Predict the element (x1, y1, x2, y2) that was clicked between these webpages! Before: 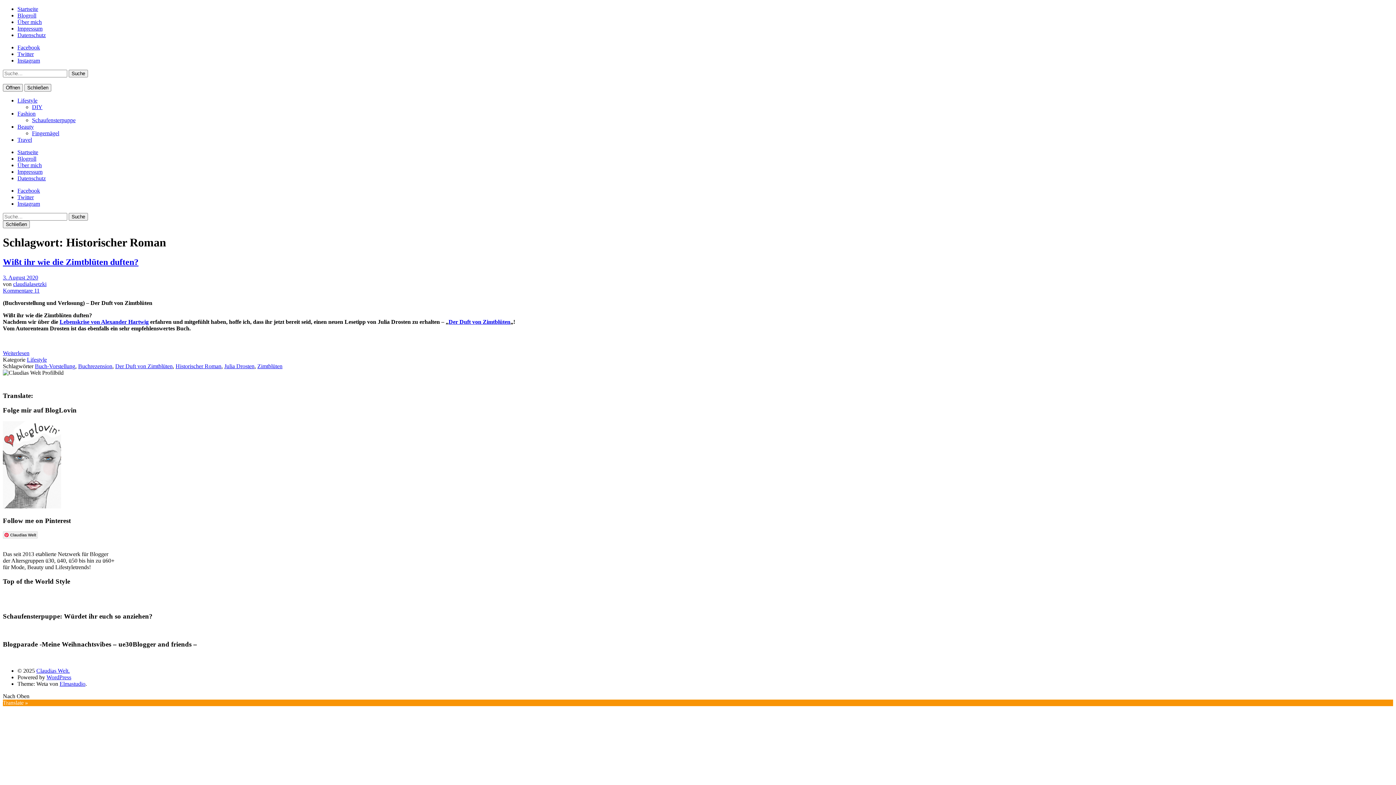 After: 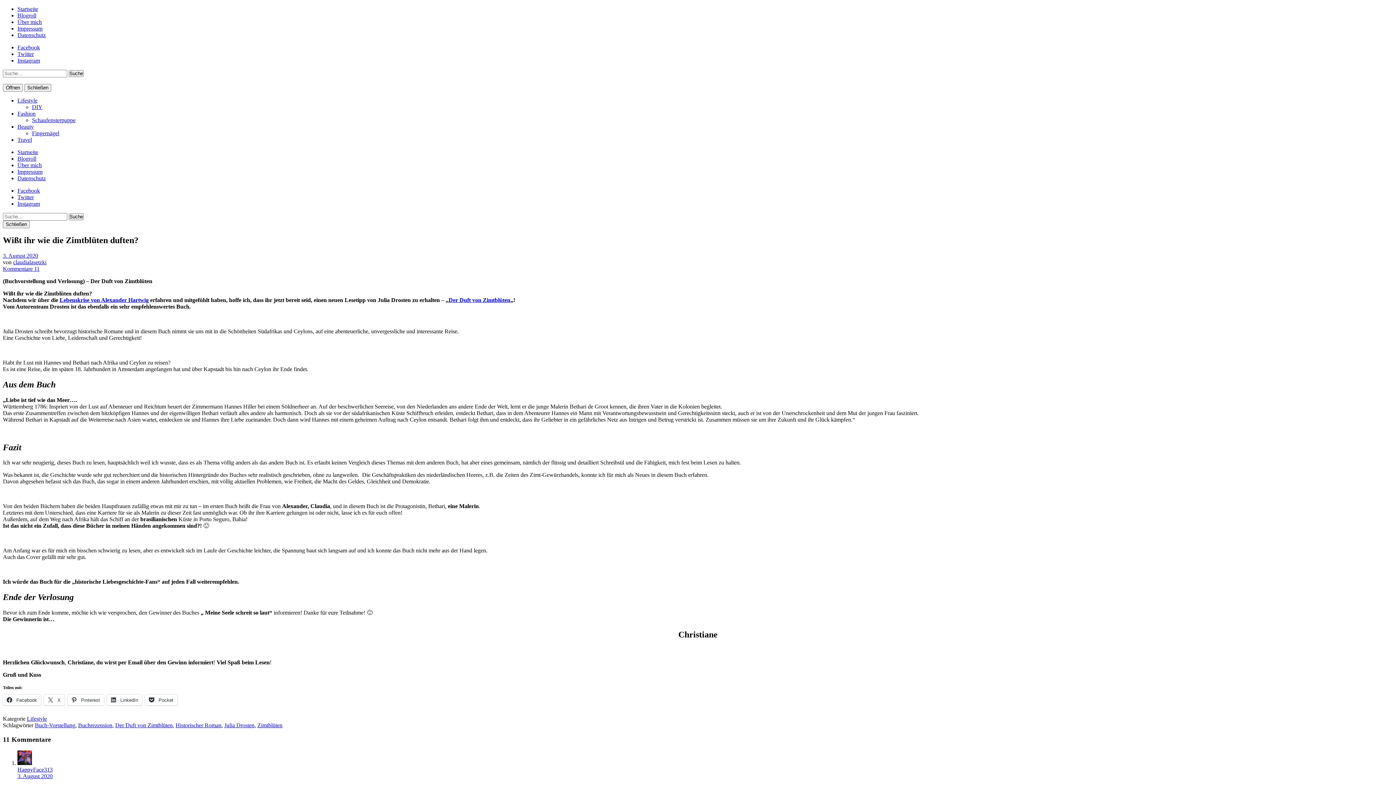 Action: bbox: (2, 274, 38, 280) label: 3. August 2020